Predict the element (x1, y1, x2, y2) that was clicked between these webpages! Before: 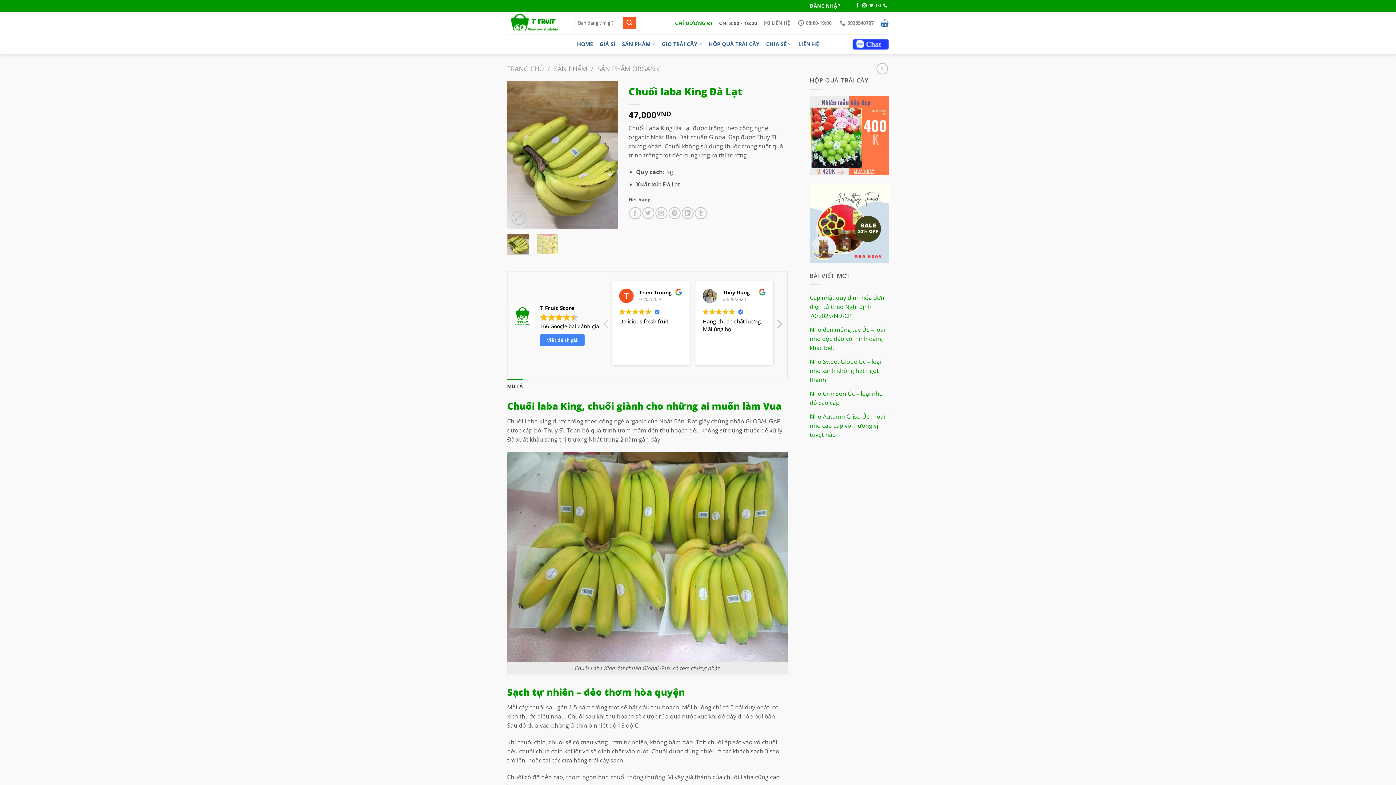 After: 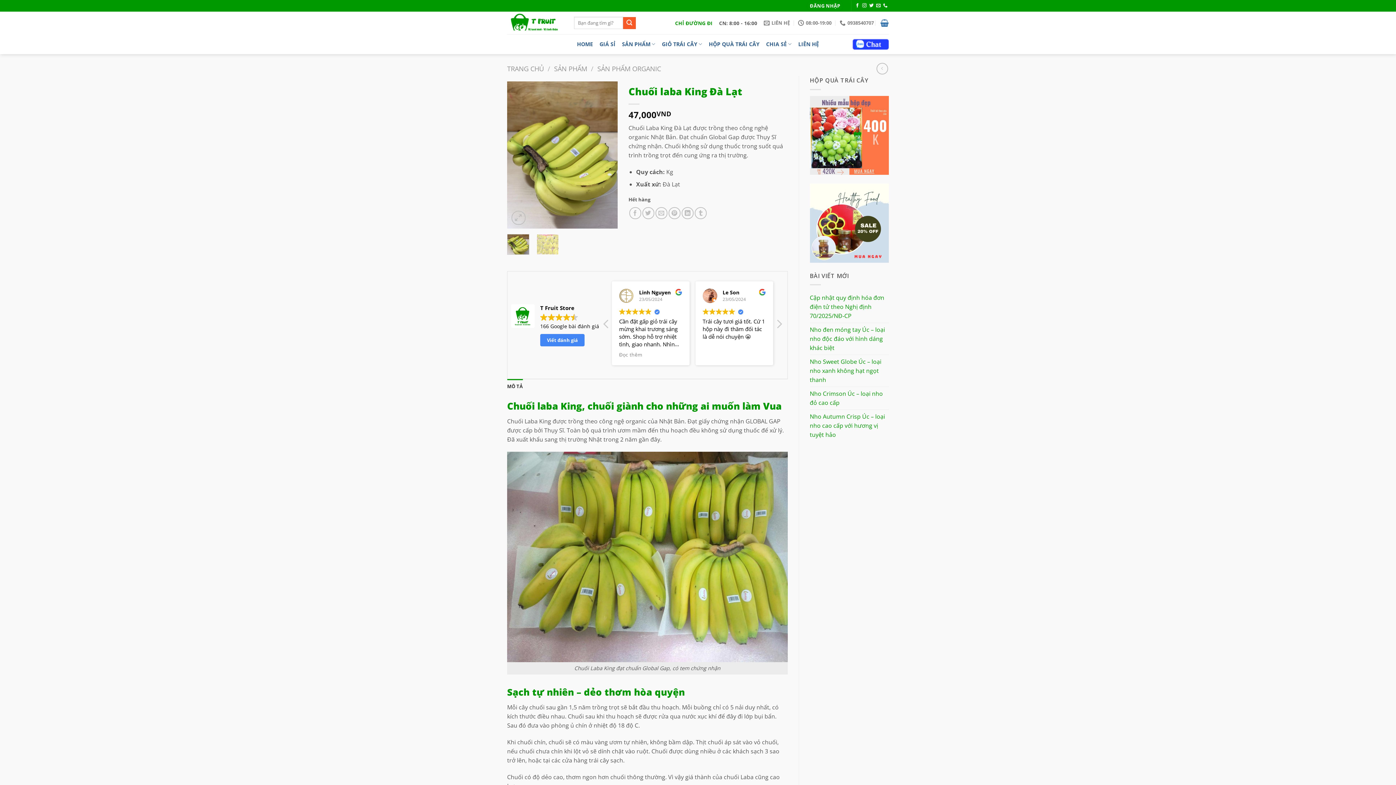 Action: bbox: (507, 379, 523, 393) label: MÔ TẢ